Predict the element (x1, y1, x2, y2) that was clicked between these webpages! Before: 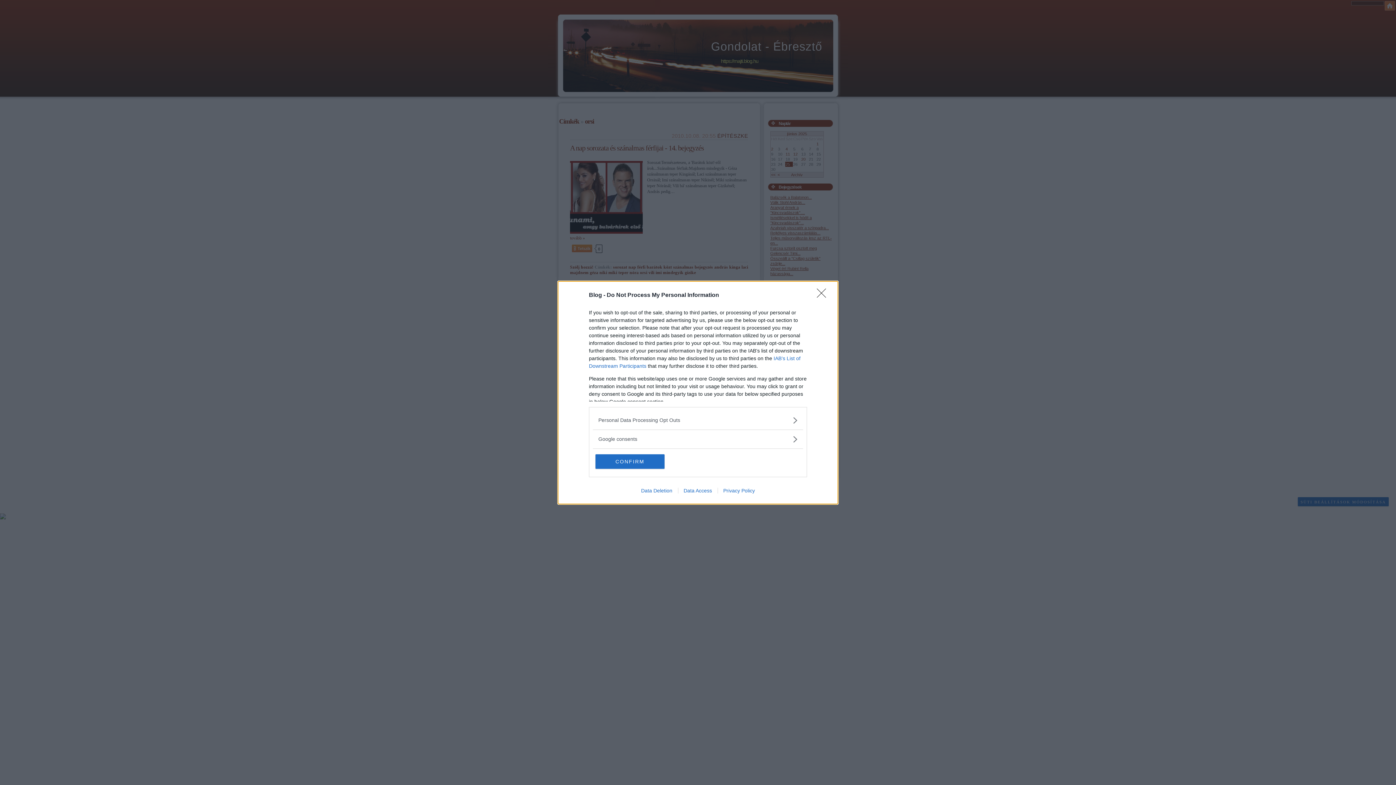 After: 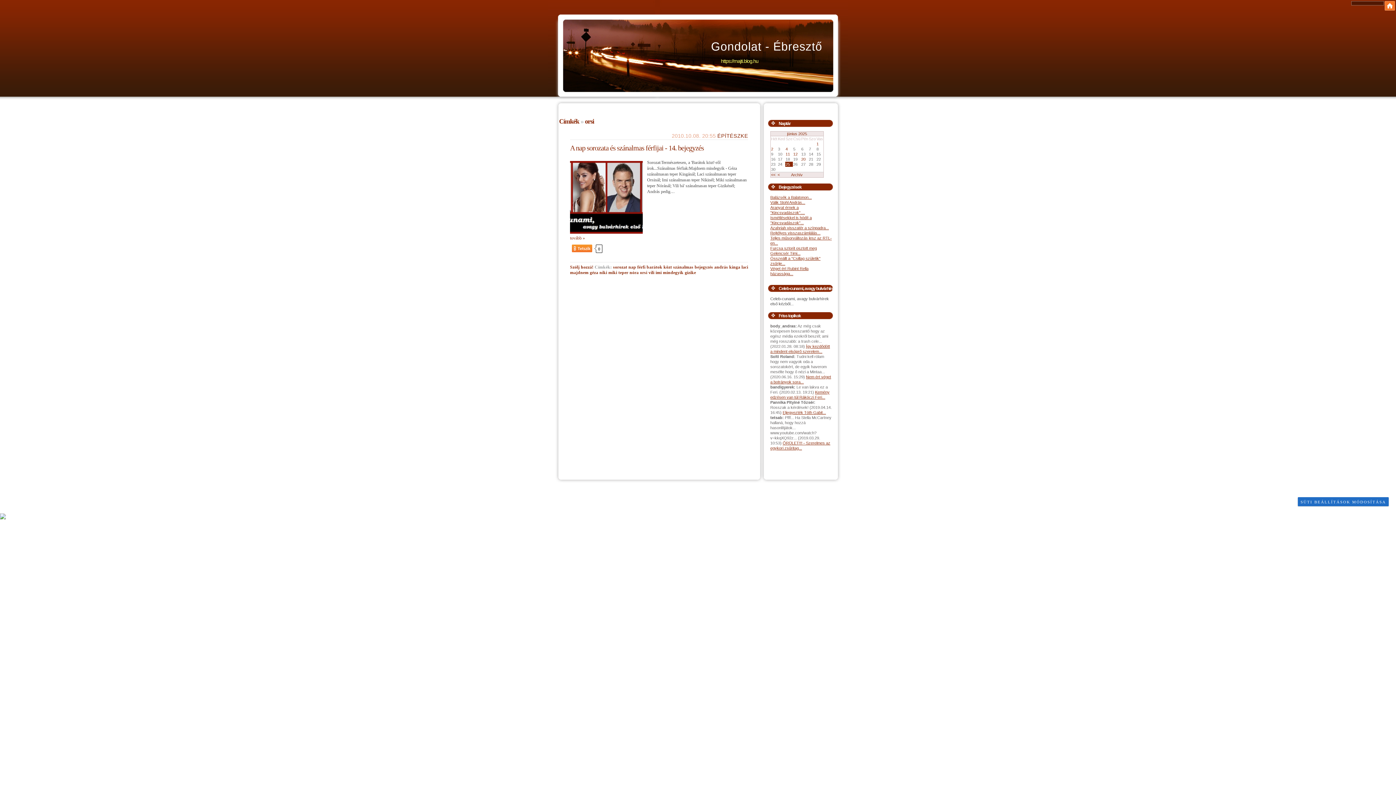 Action: bbox: (595, 454, 664, 468) label: CONFIRM